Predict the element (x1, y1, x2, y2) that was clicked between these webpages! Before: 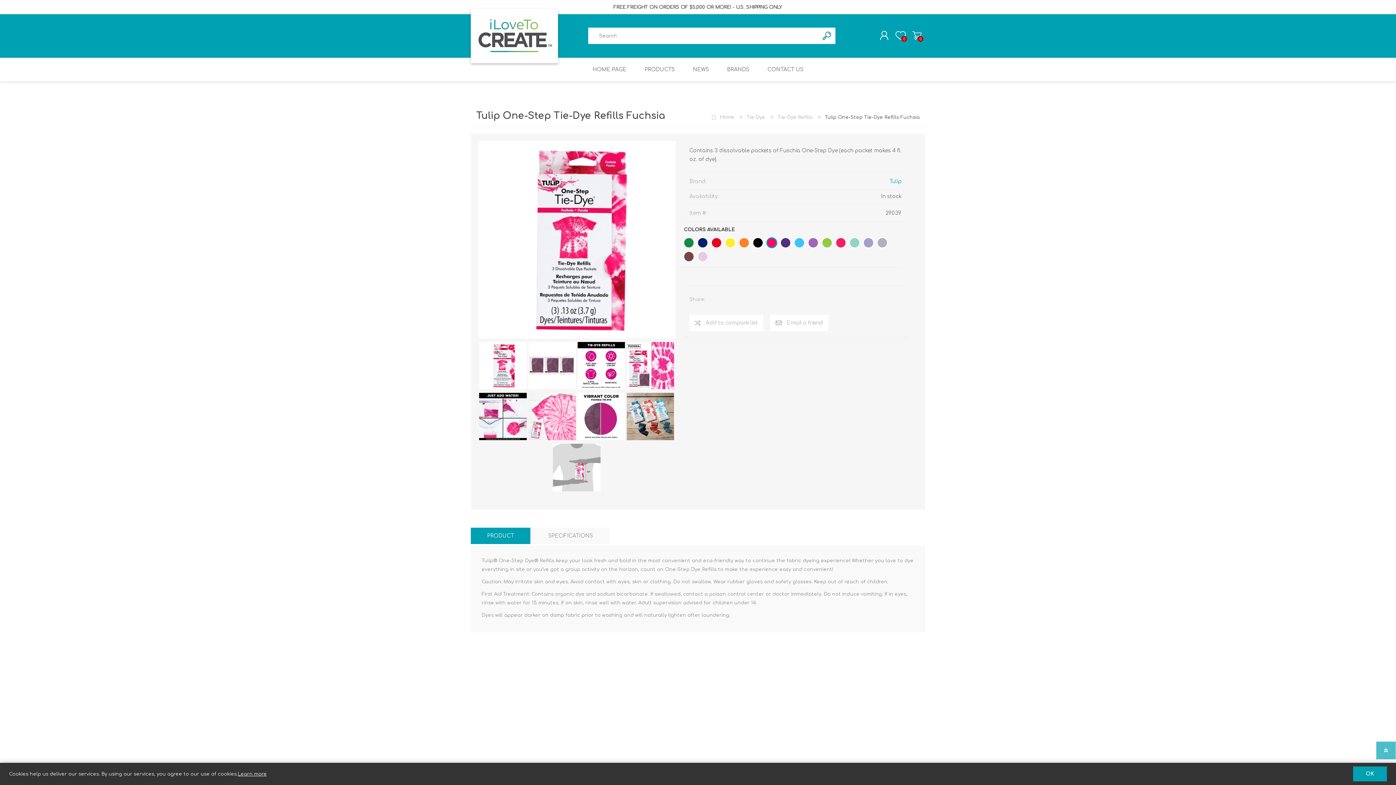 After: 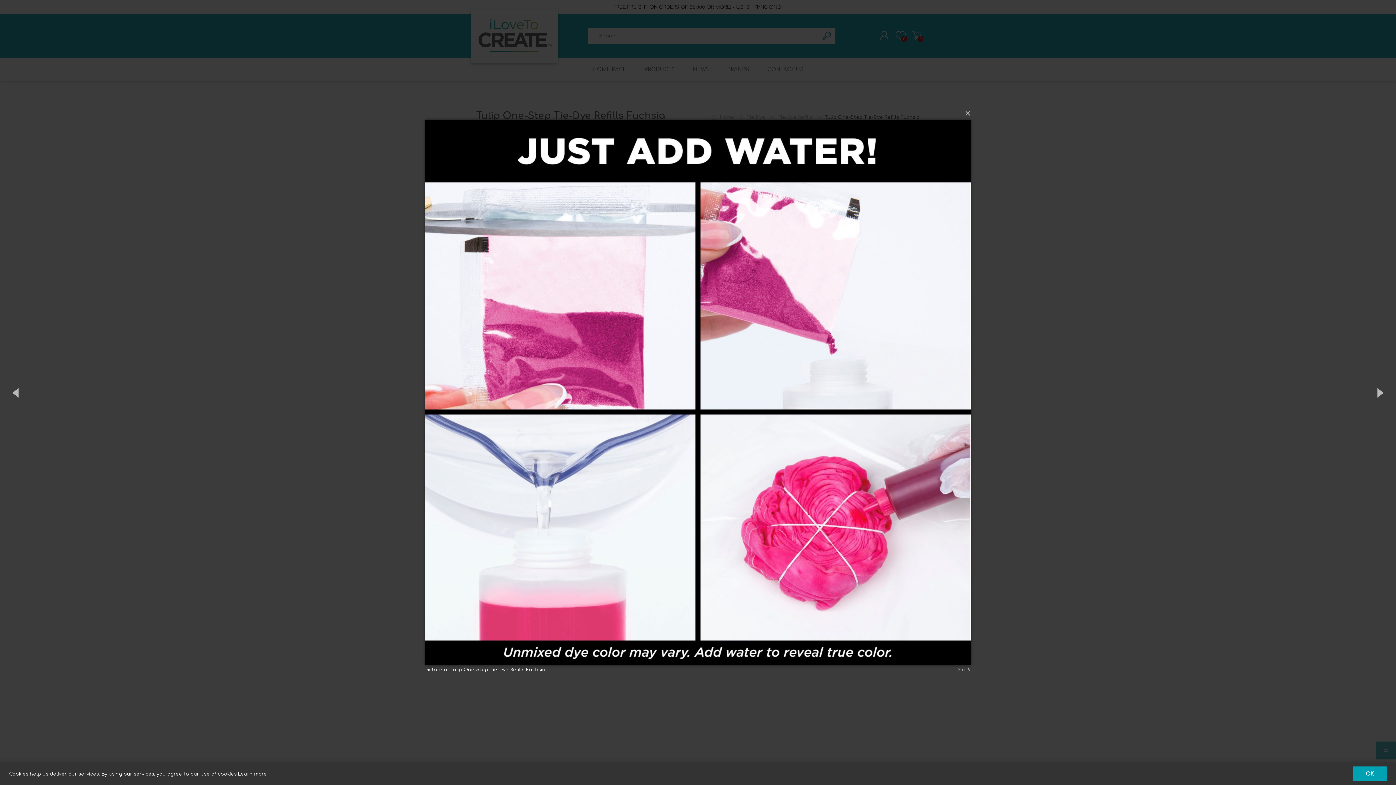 Action: bbox: (479, 393, 526, 440)